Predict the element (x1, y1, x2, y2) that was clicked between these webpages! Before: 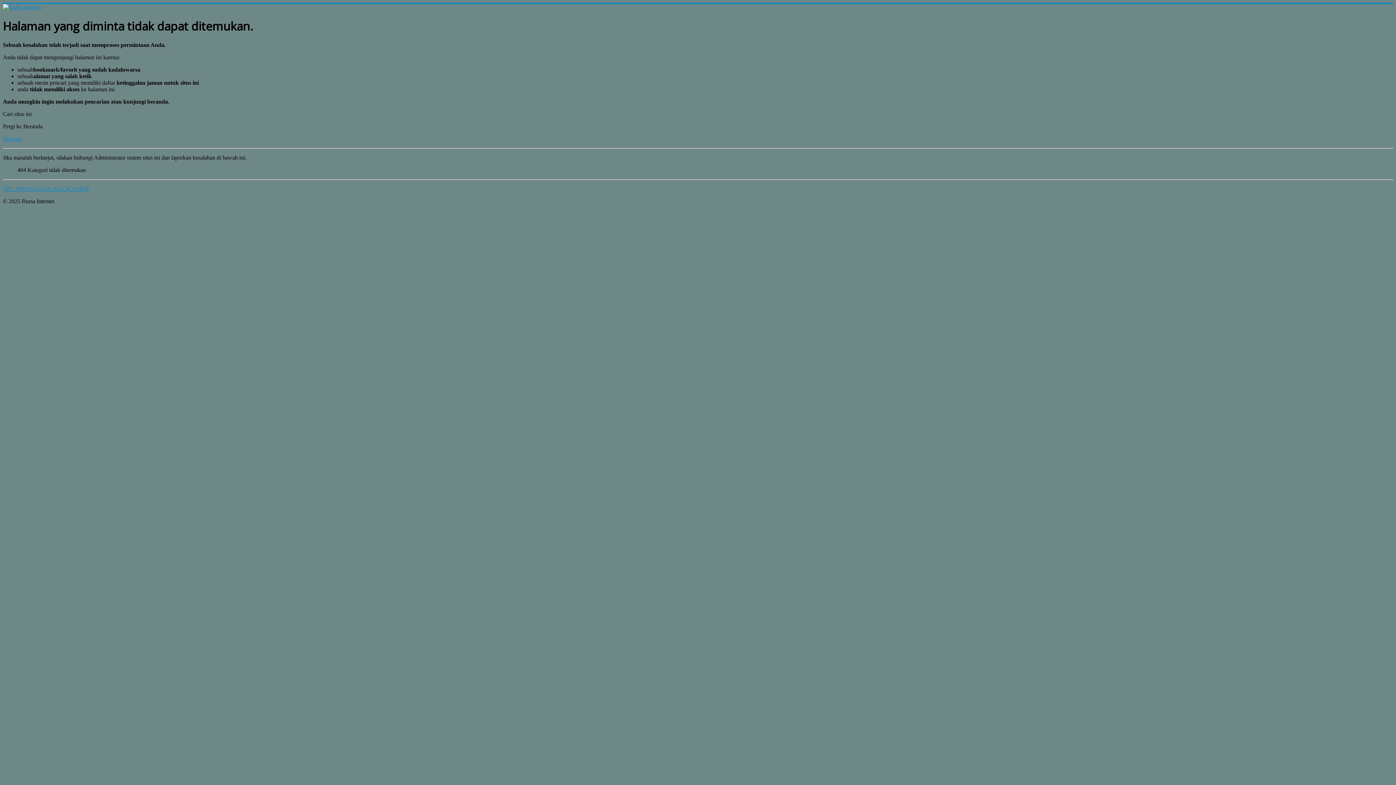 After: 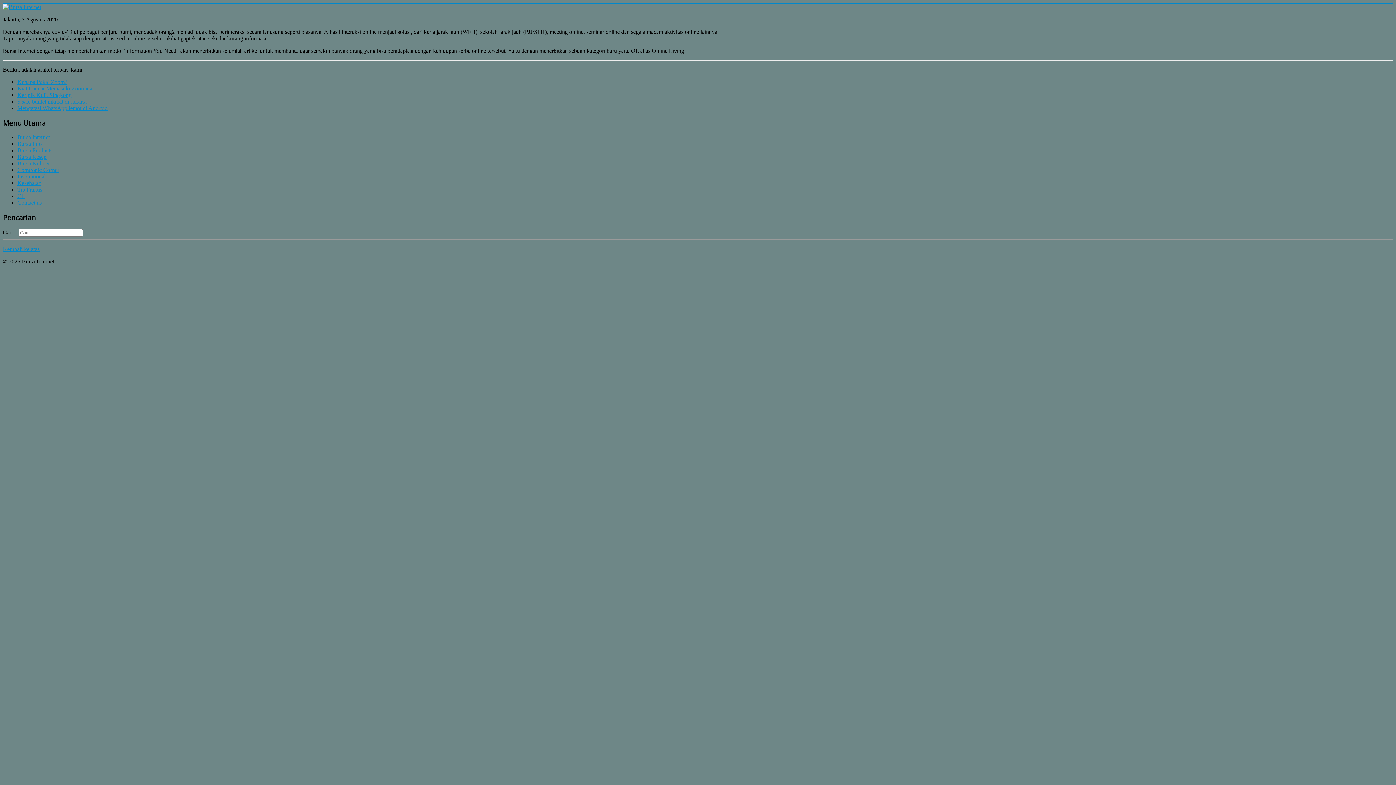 Action: bbox: (2, 135, 22, 141) label: Beranda